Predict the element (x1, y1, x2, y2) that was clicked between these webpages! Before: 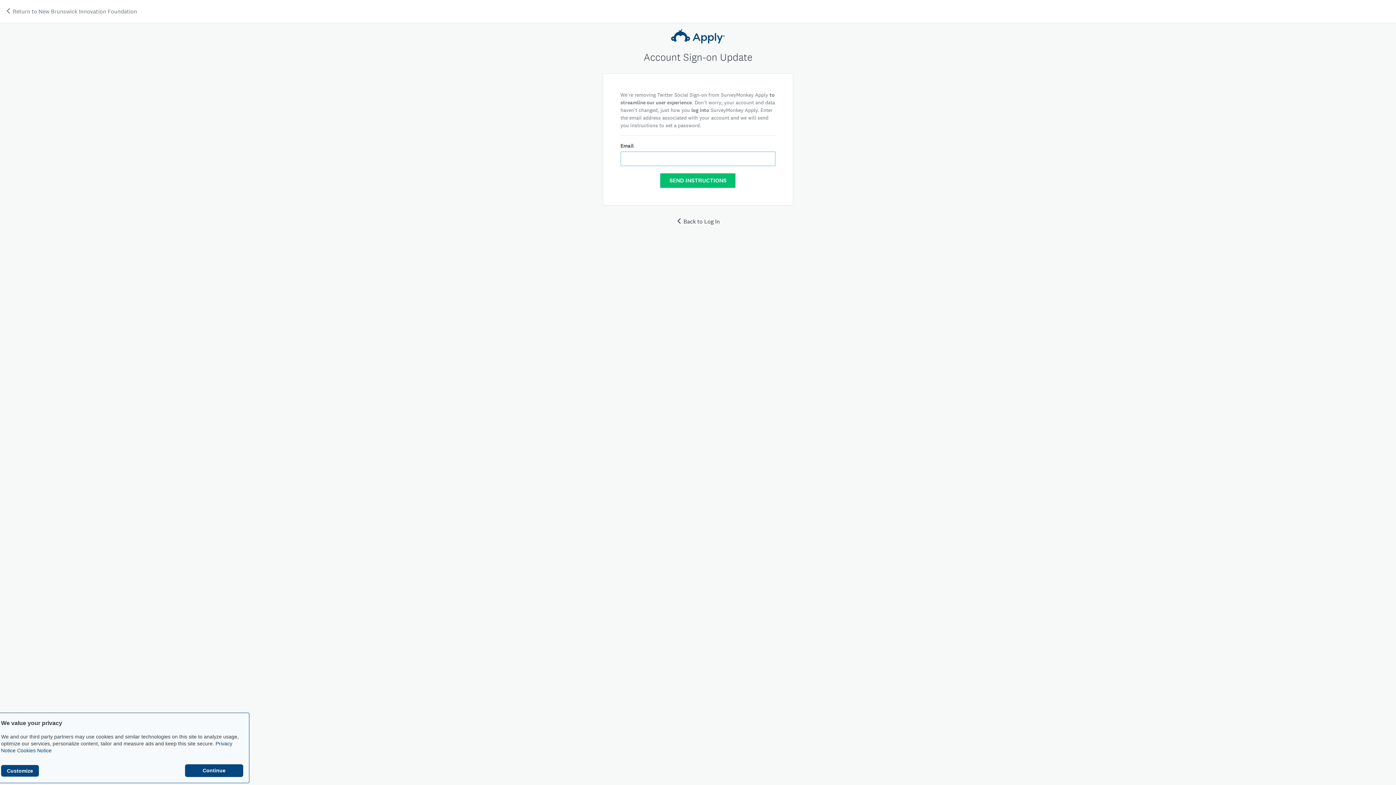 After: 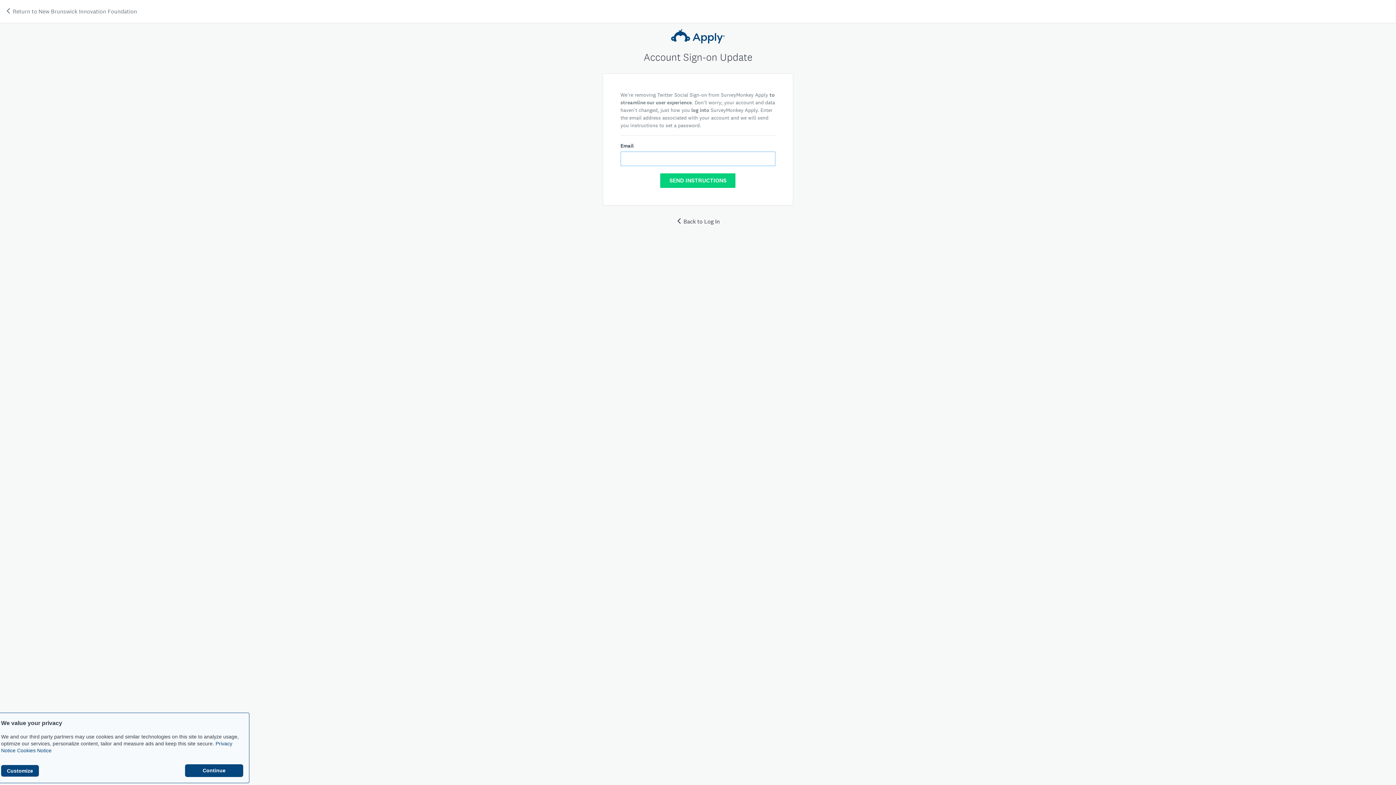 Action: bbox: (660, 173, 735, 188) label: SEND INSTRUCTIONS